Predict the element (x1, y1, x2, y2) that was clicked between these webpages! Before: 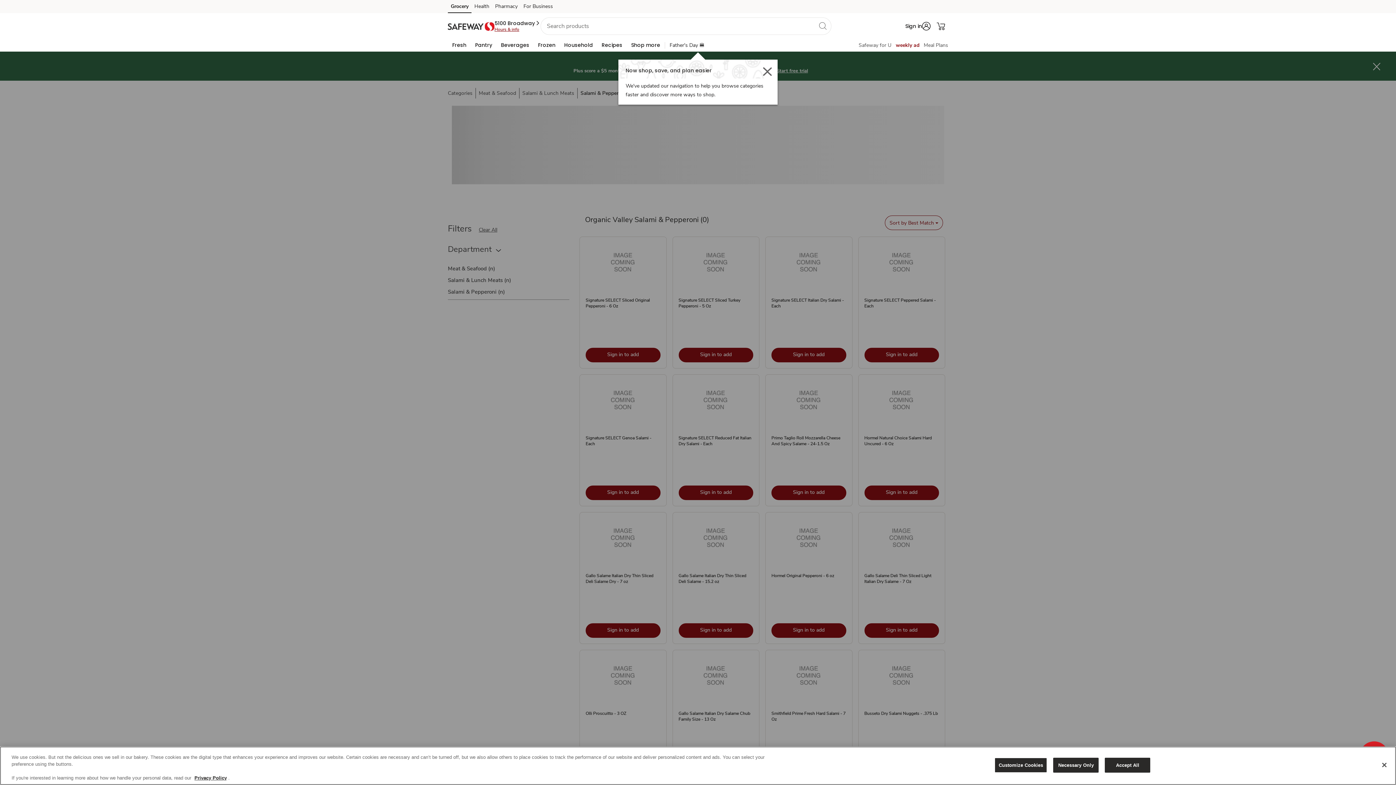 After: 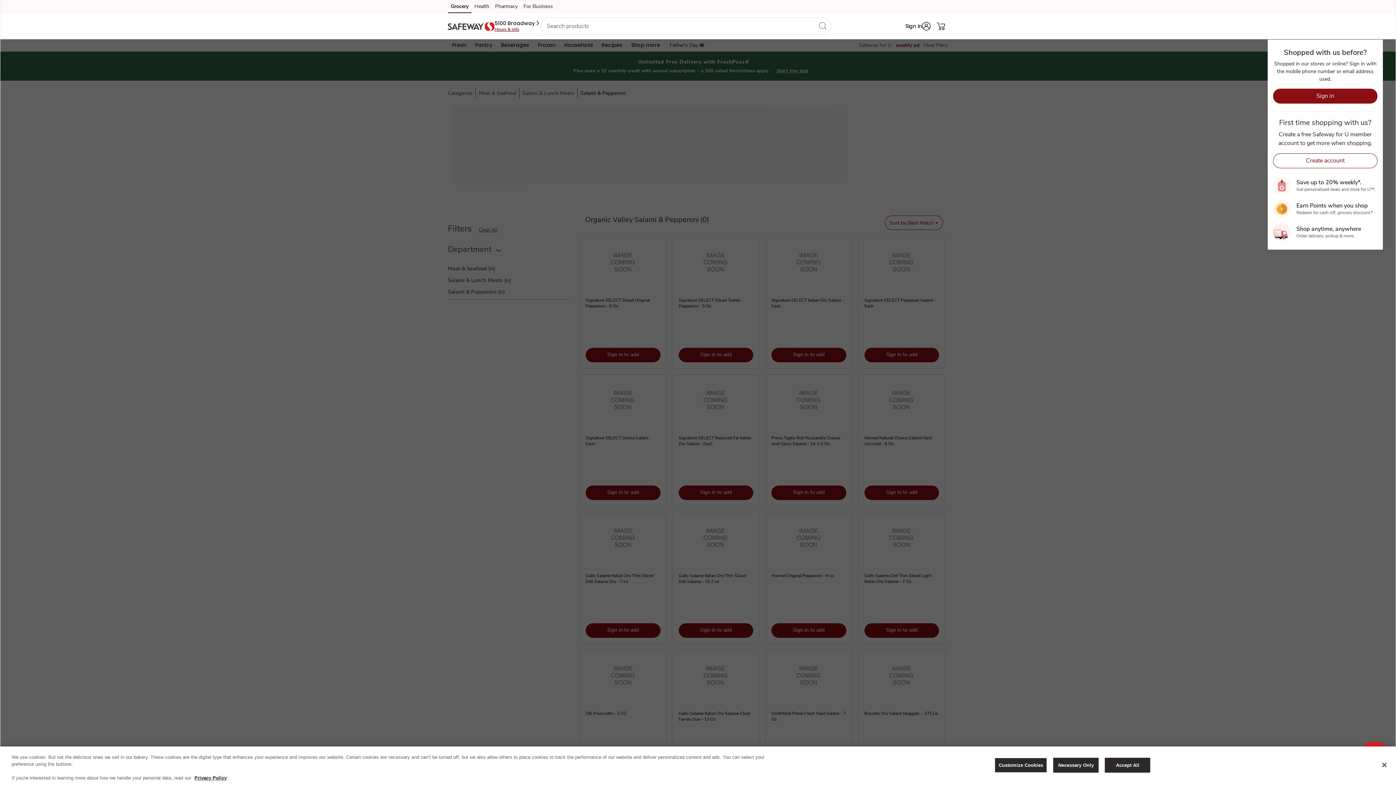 Action: bbox: (902, 18, 933, 33) label: Account menu